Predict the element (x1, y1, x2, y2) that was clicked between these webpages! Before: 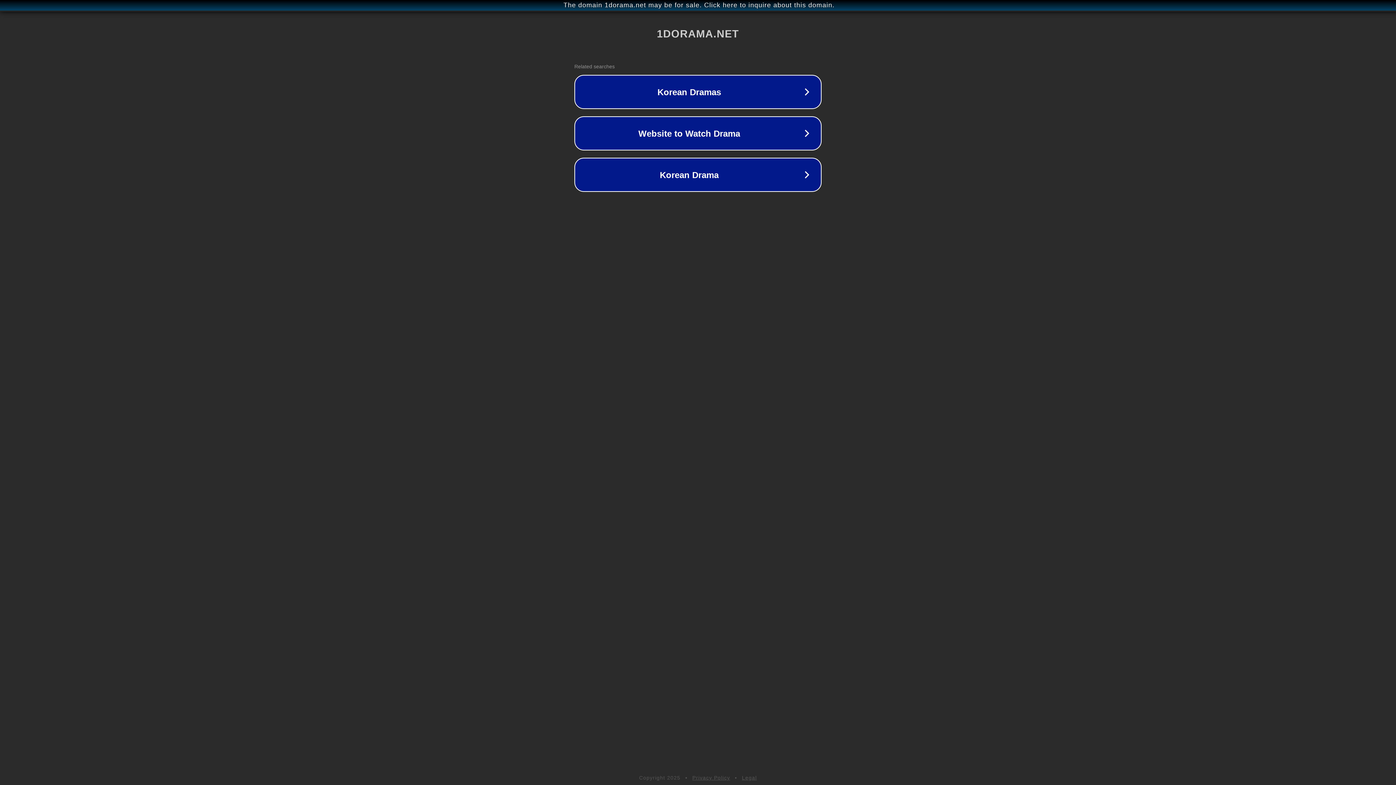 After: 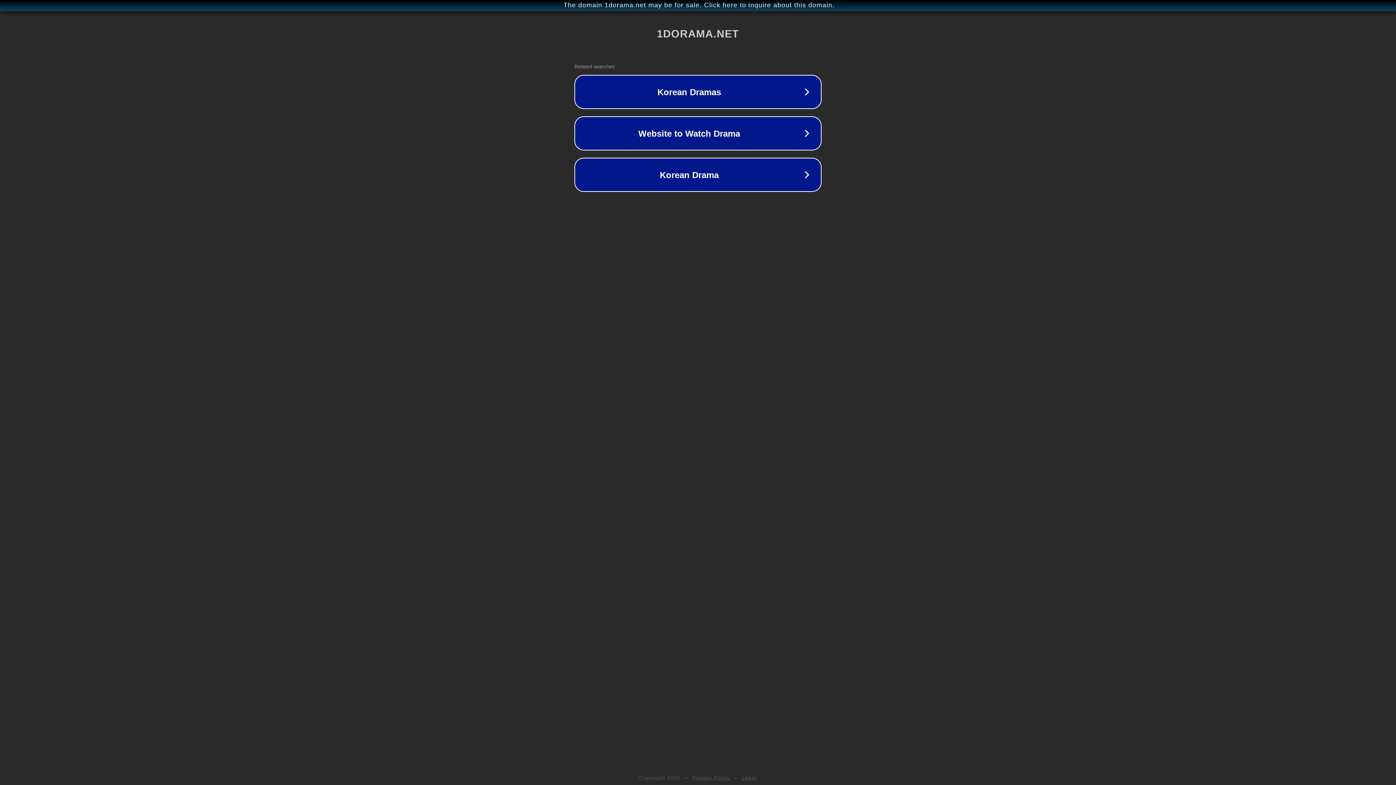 Action: bbox: (692, 775, 730, 781) label: Privacy Policy